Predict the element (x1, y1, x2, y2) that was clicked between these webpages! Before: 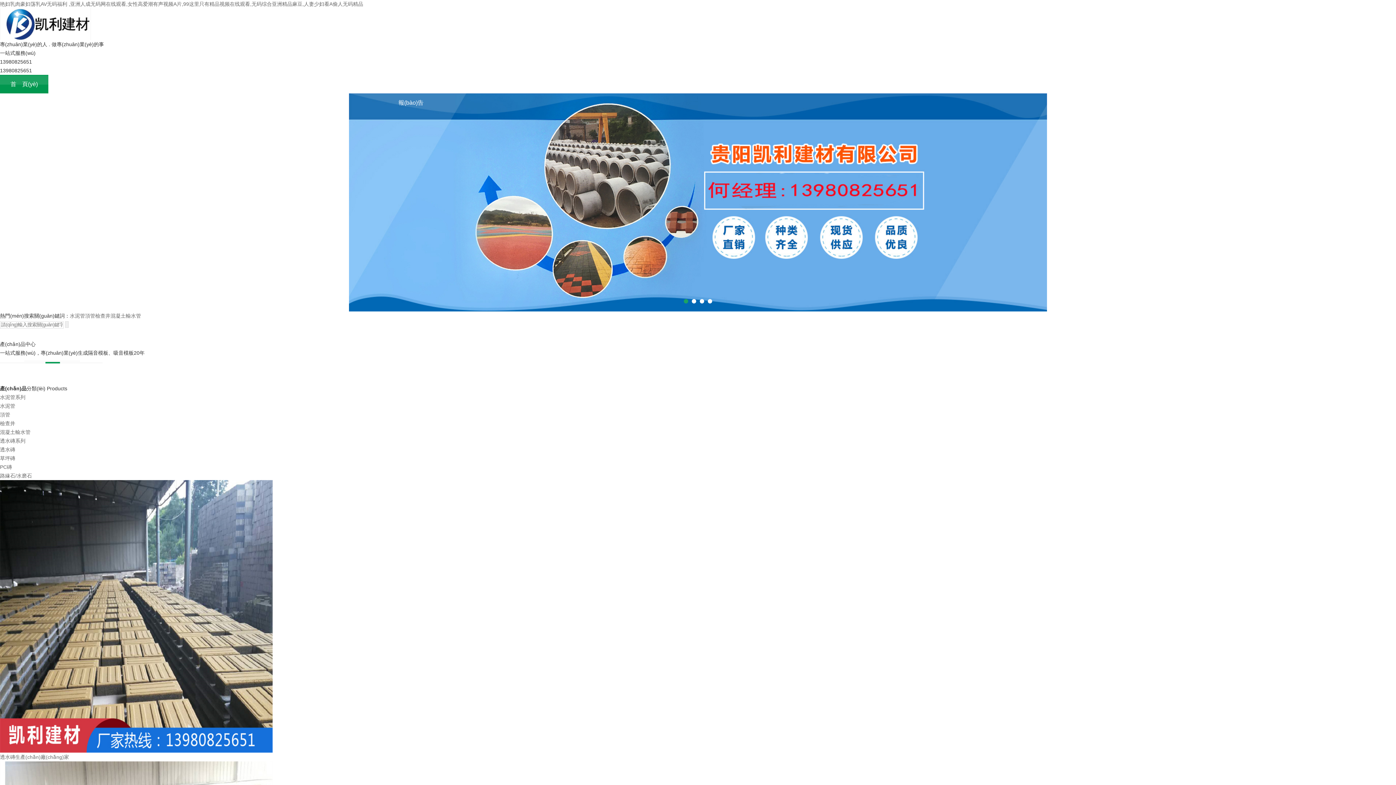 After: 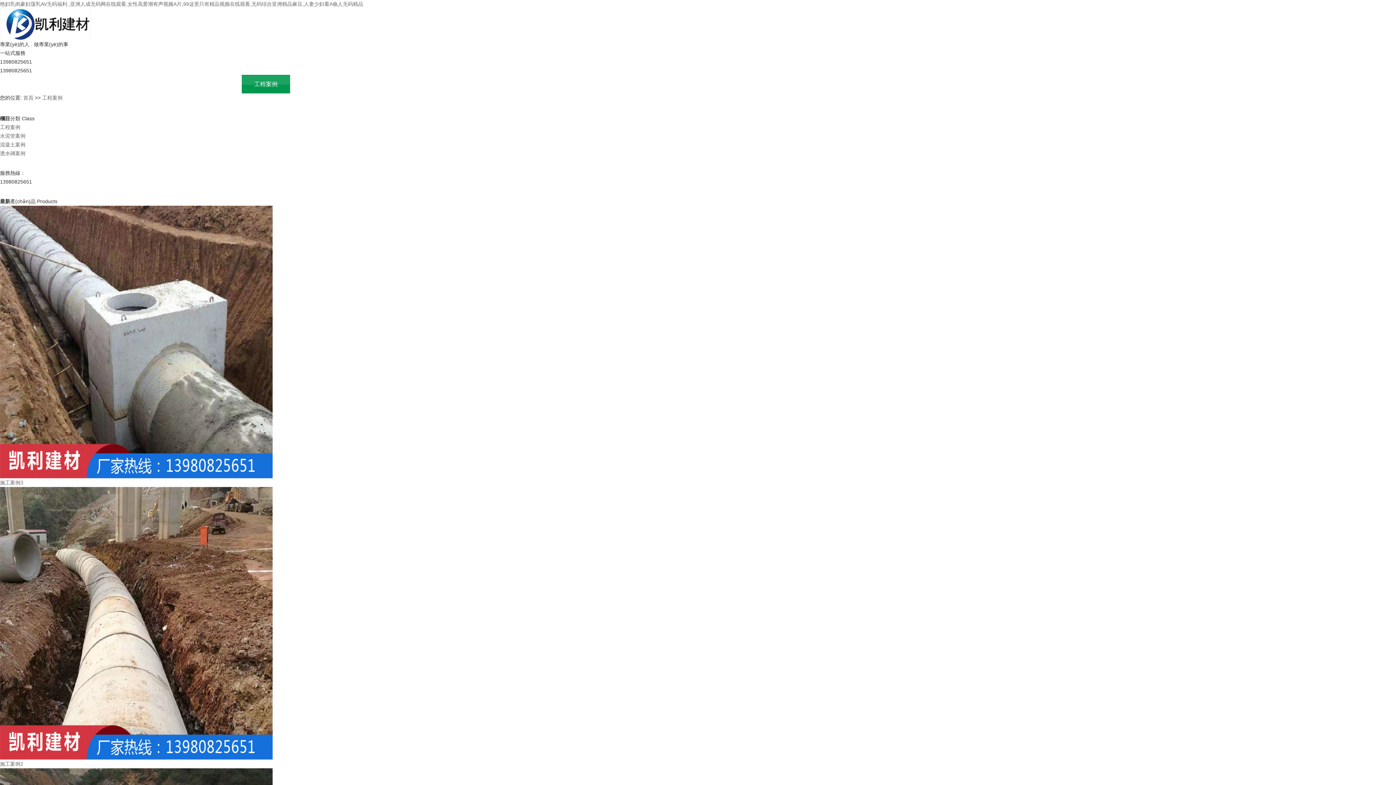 Action: bbox: (241, 74, 290, 93) label: 工程案例